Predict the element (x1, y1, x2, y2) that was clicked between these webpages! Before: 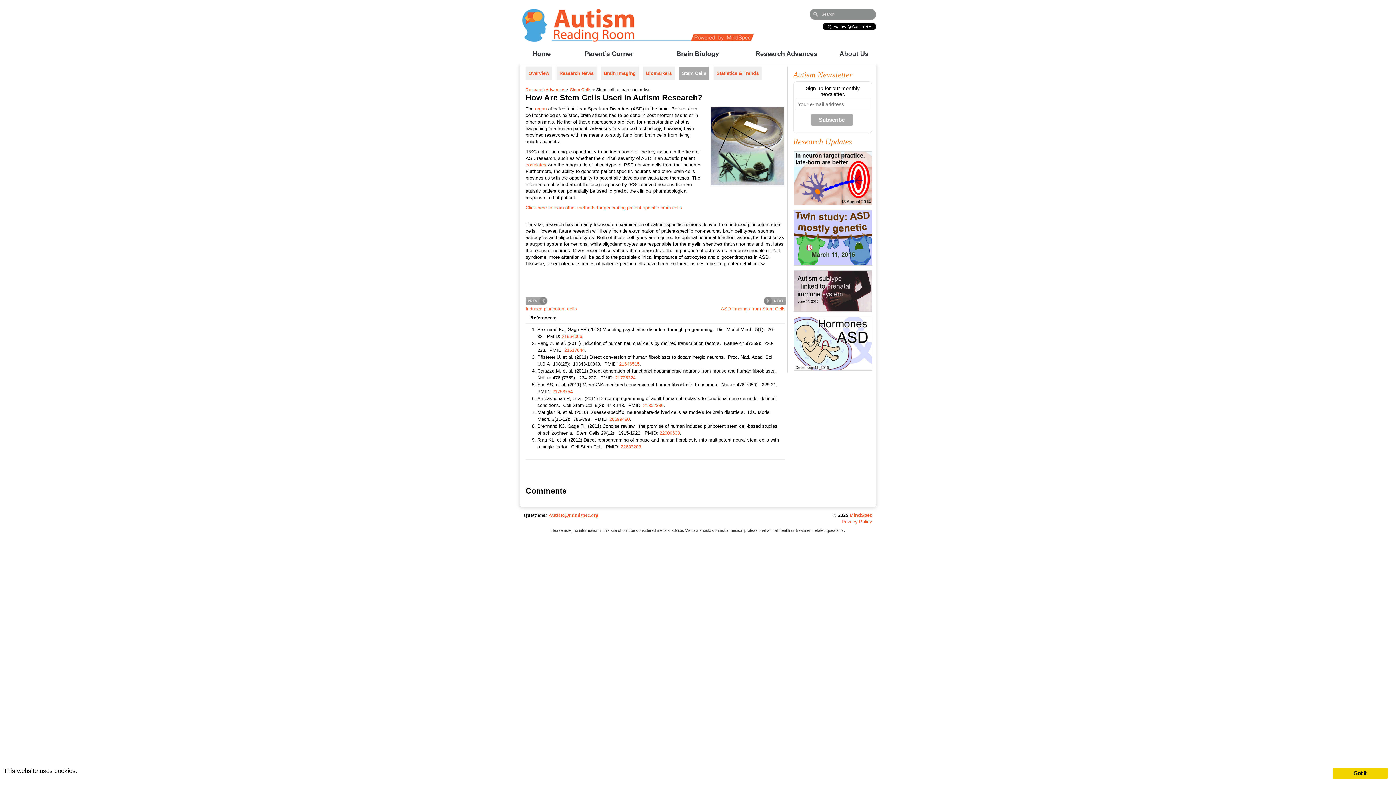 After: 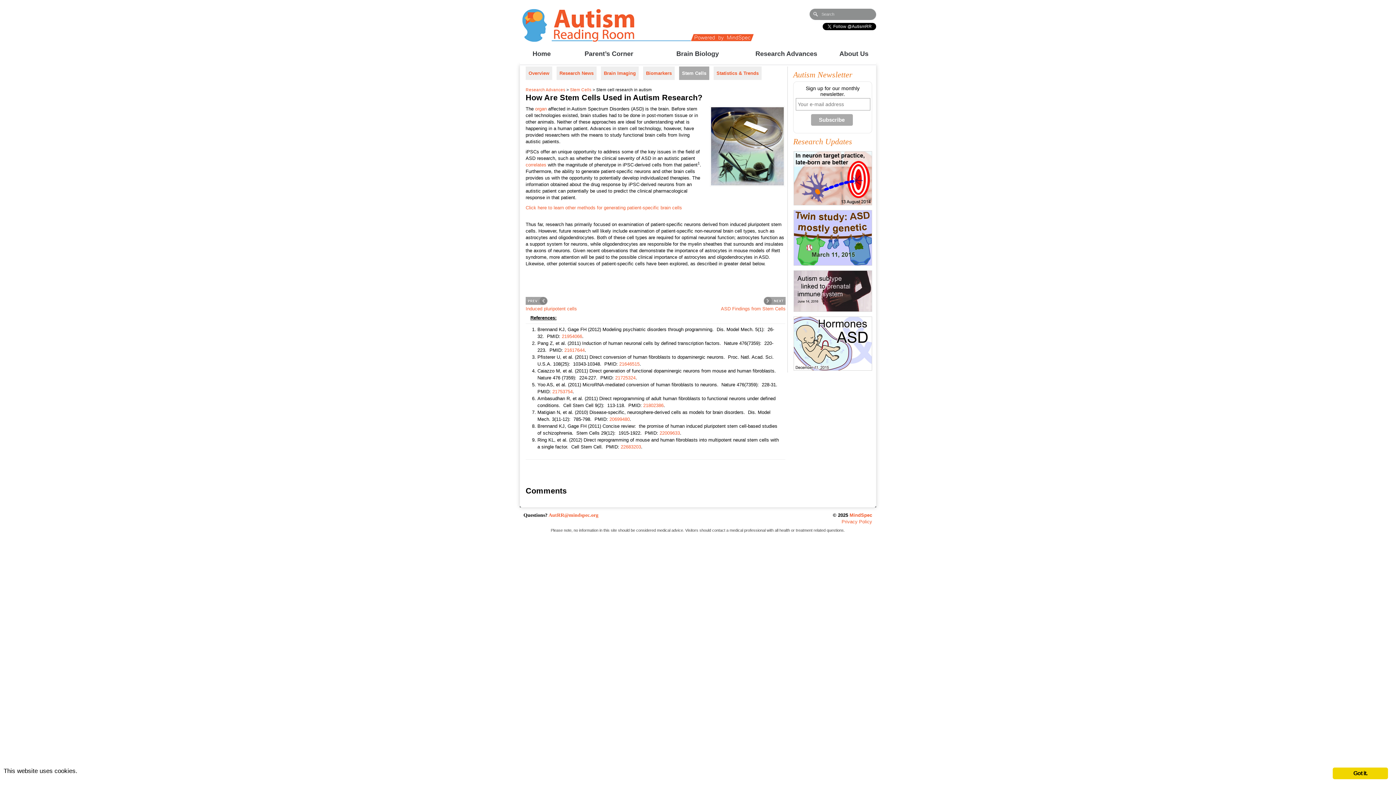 Action: bbox: (615, 375, 635, 380) label: 21725324